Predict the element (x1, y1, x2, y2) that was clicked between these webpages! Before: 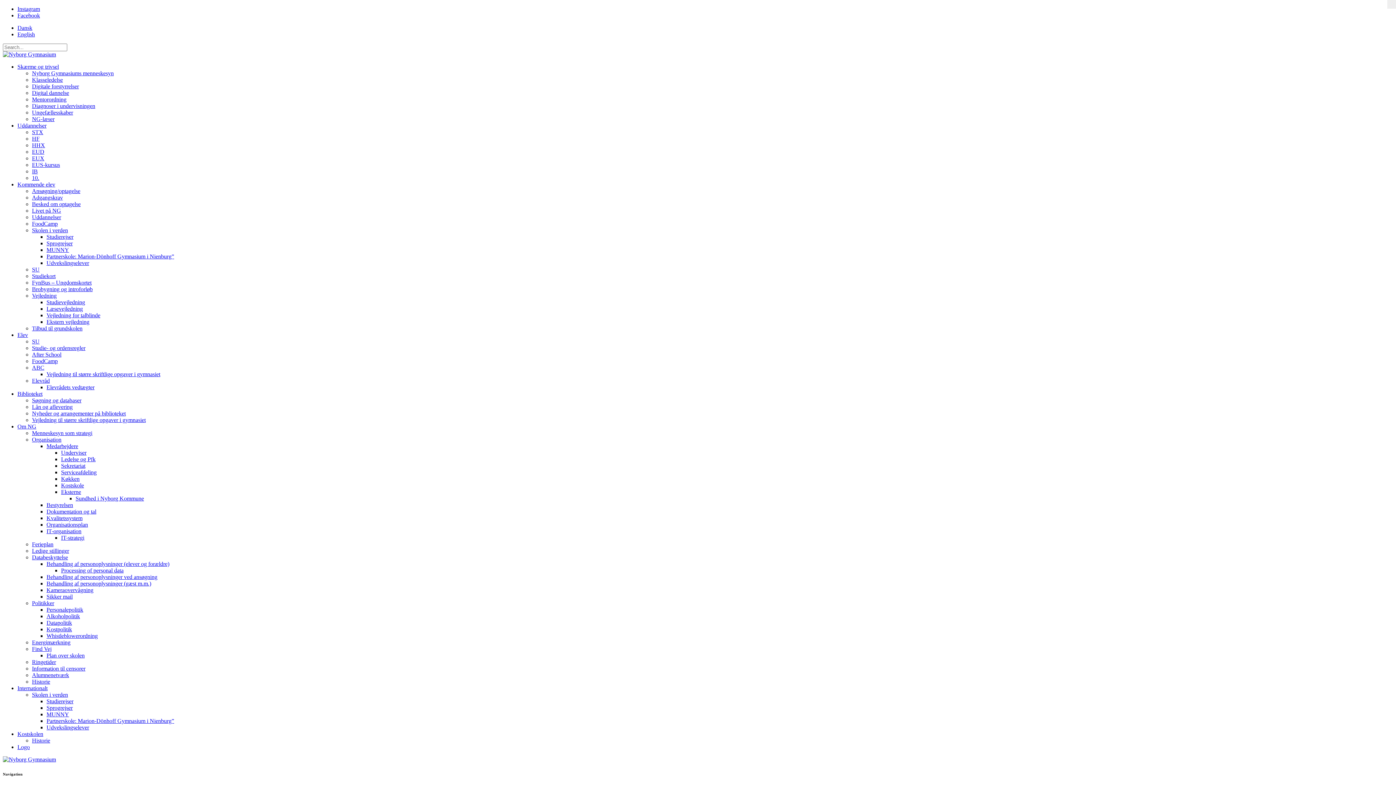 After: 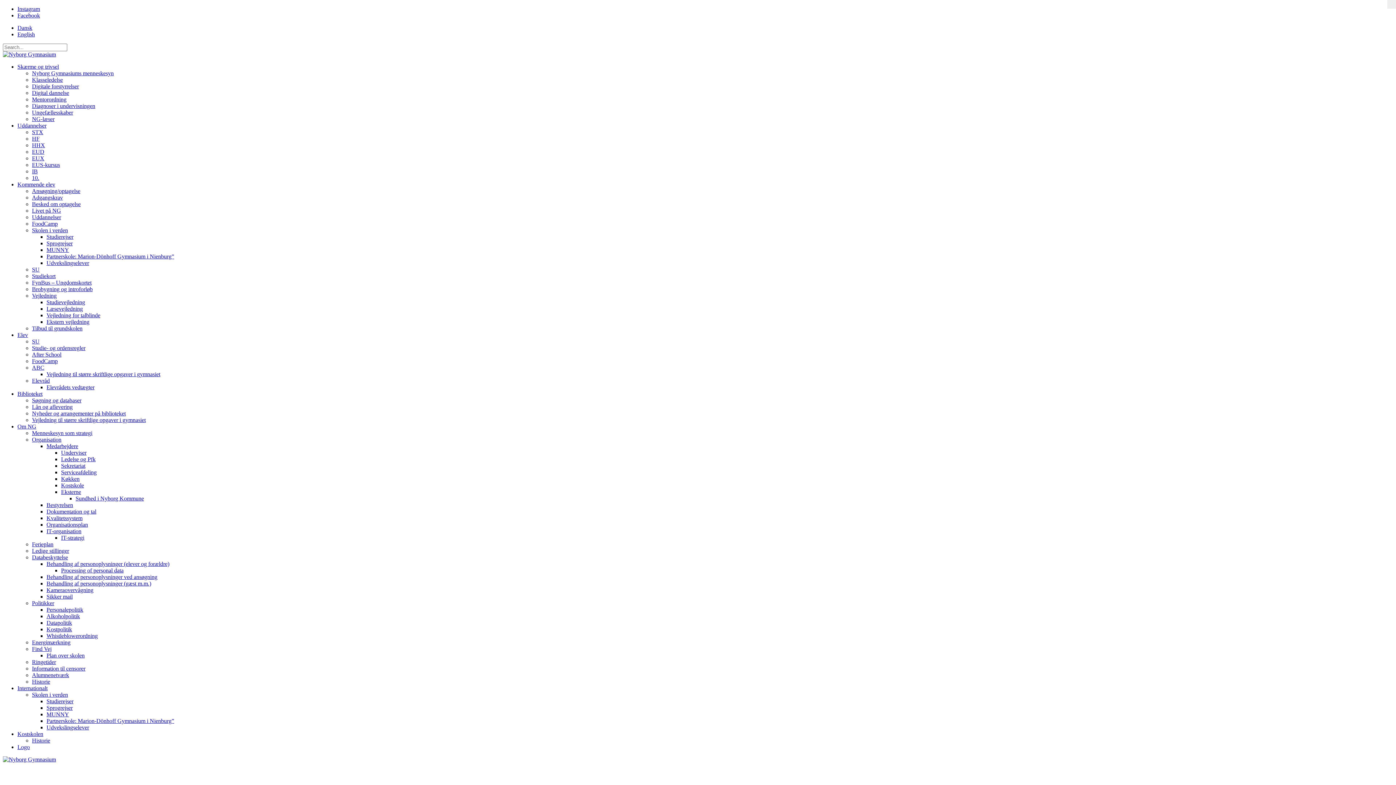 Action: bbox: (2, 756, 56, 762)